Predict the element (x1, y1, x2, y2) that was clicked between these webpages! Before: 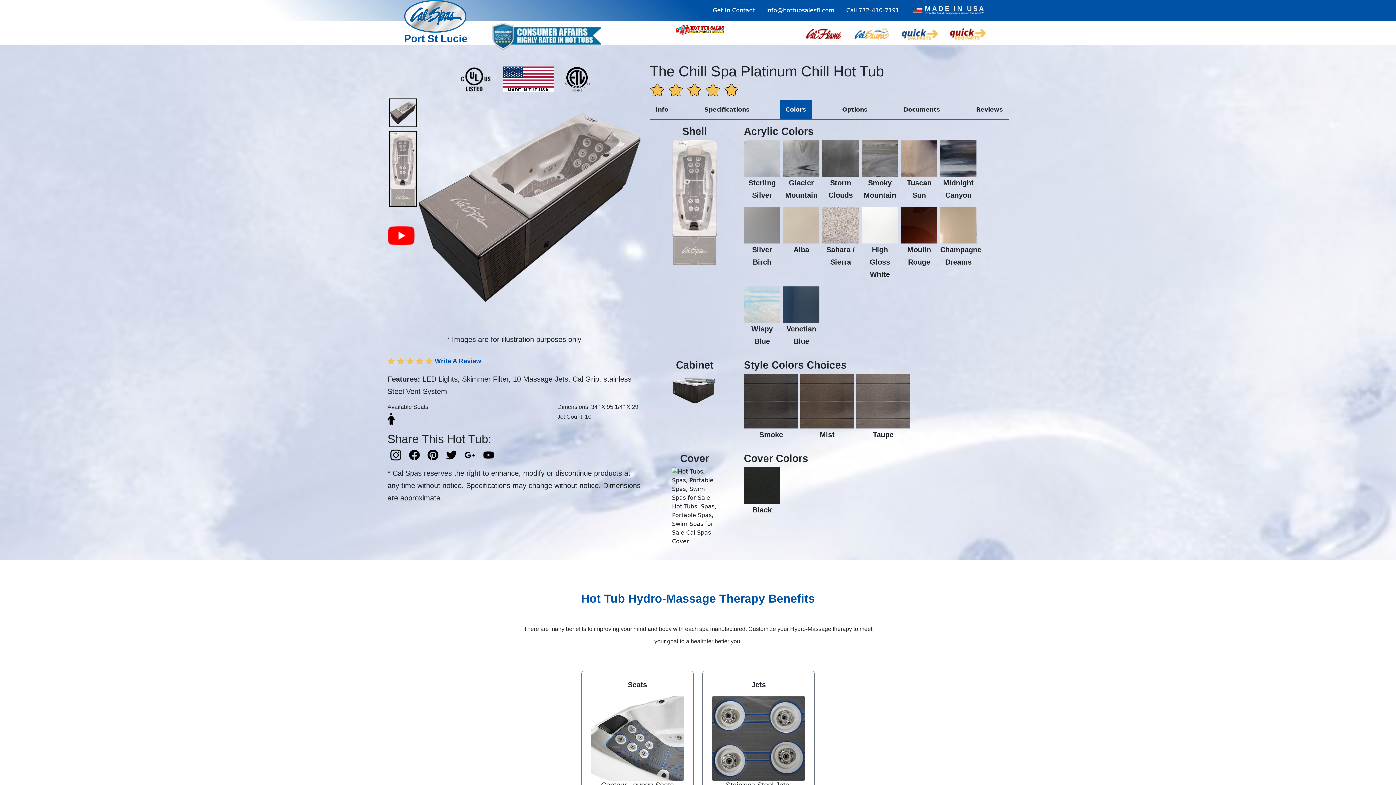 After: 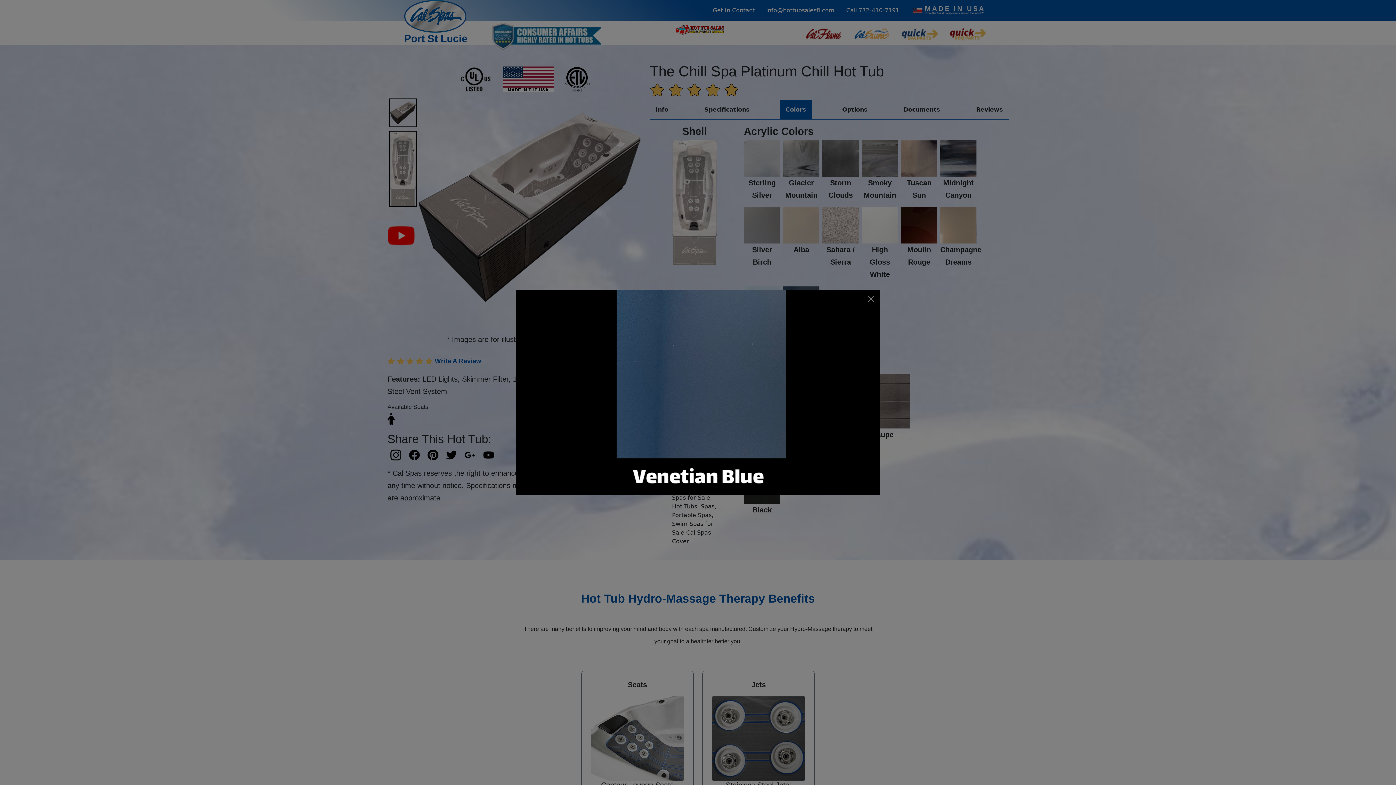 Action: bbox: (783, 300, 819, 307)